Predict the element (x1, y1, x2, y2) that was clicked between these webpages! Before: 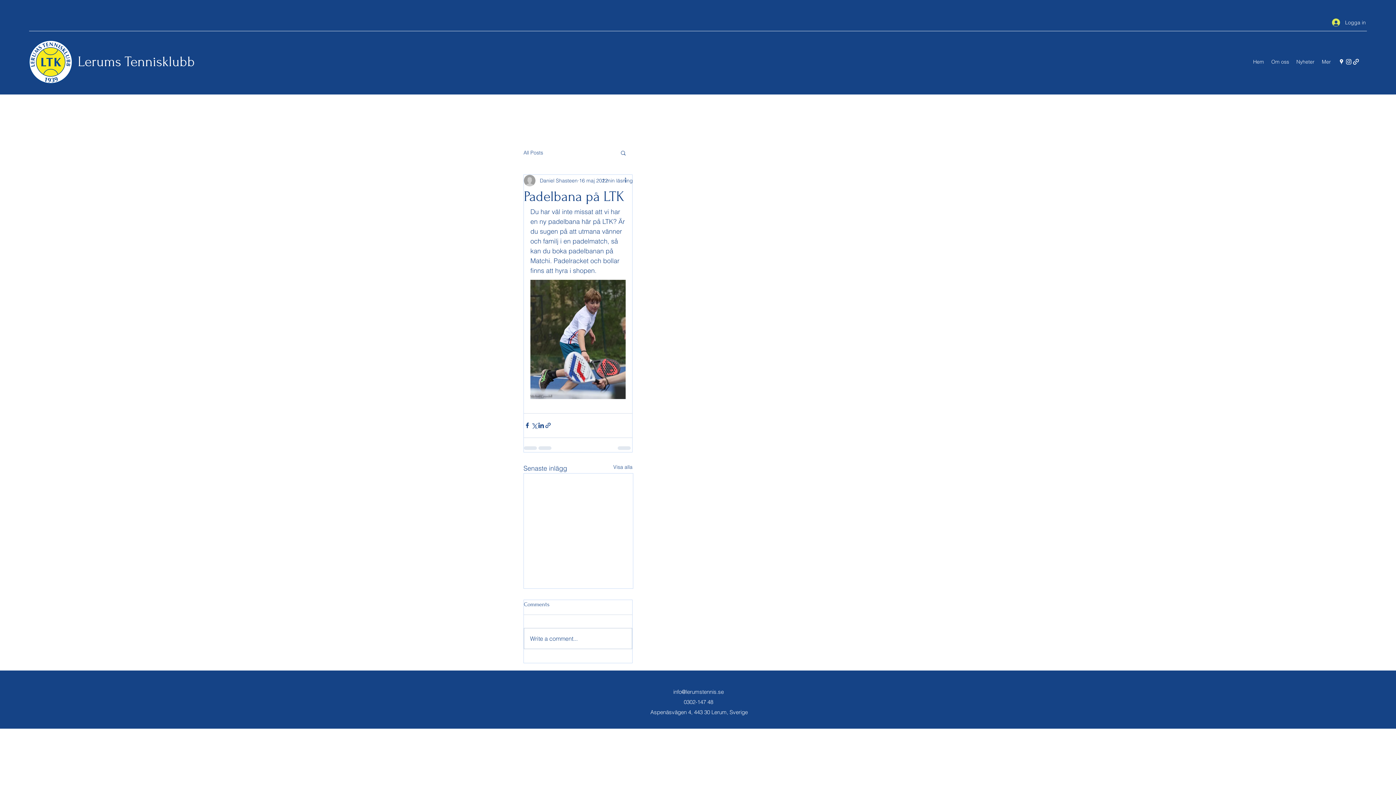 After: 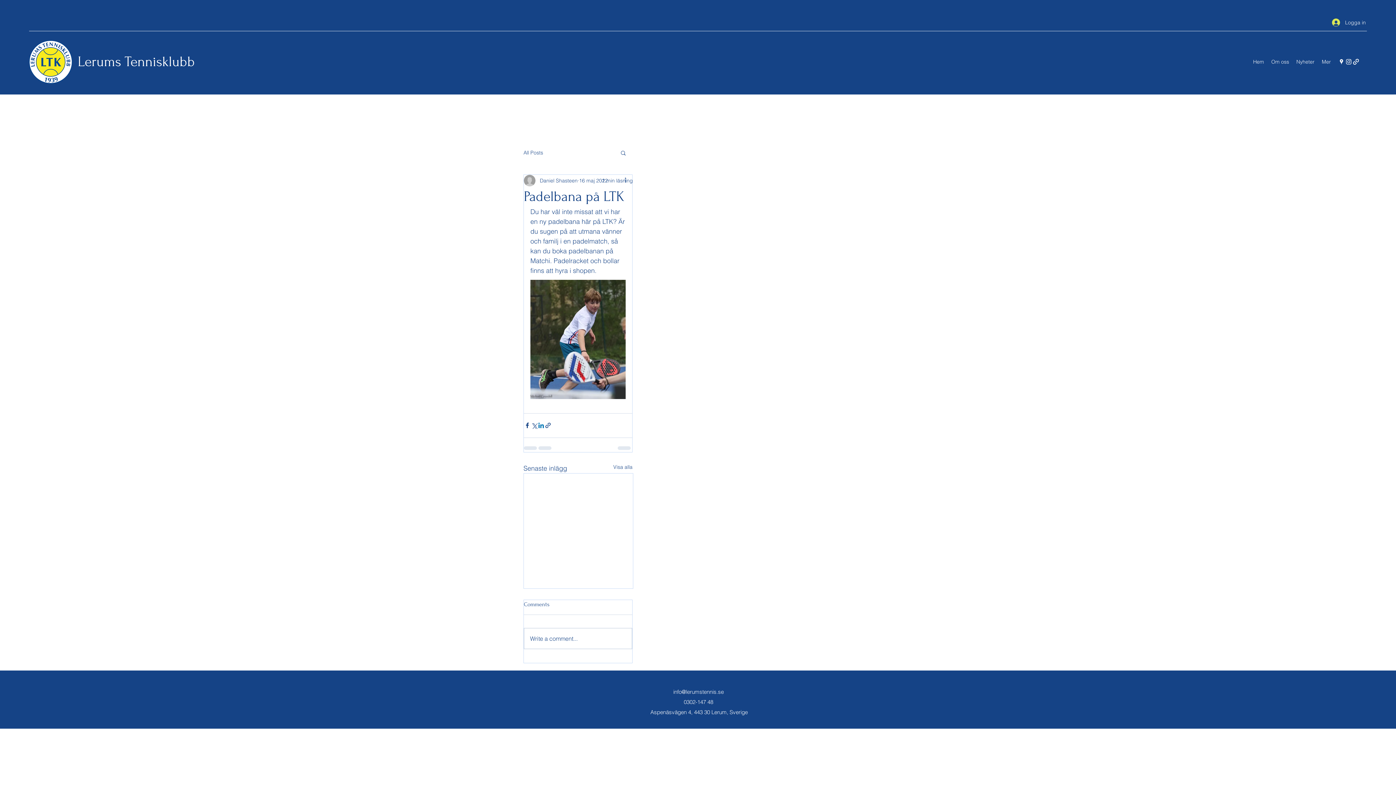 Action: label: Dela via LinkedIn bbox: (537, 422, 544, 429)